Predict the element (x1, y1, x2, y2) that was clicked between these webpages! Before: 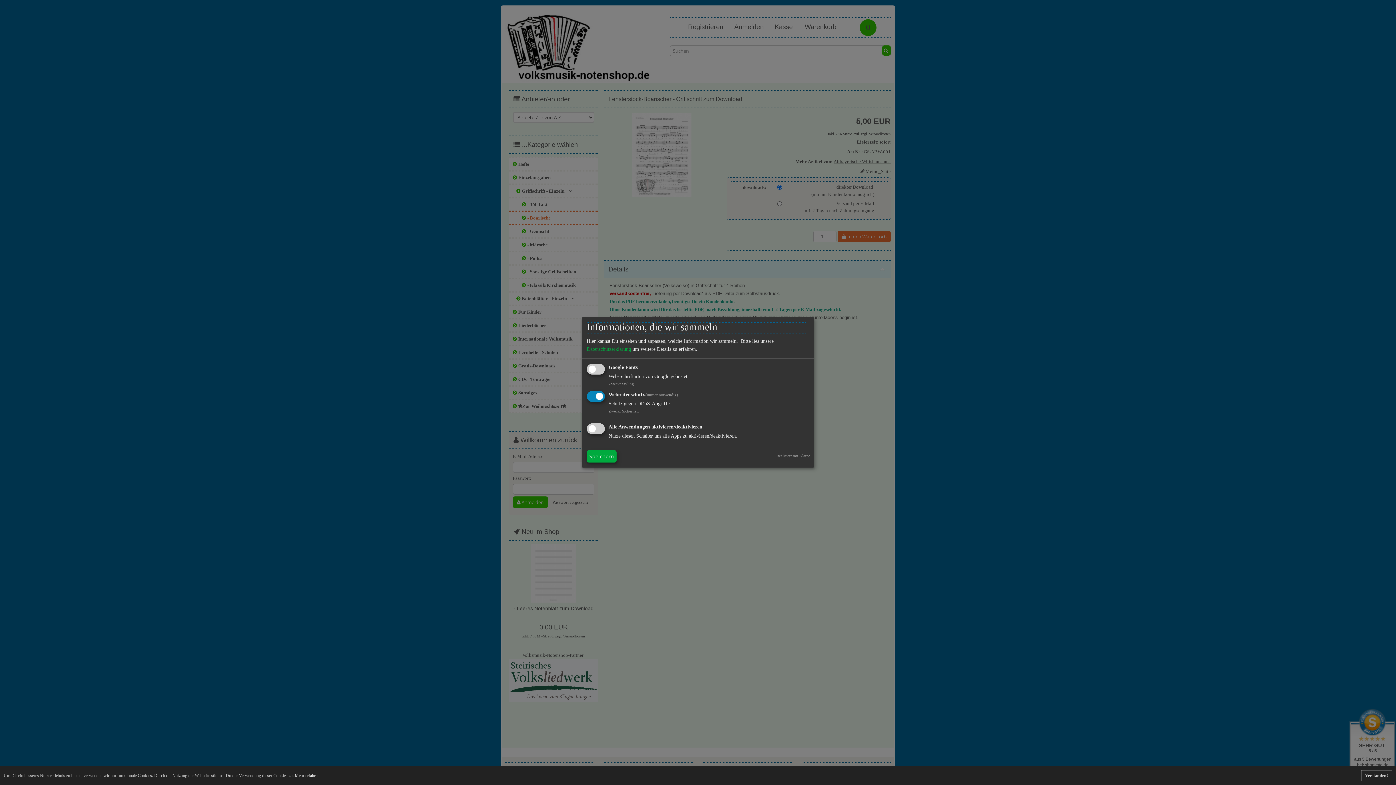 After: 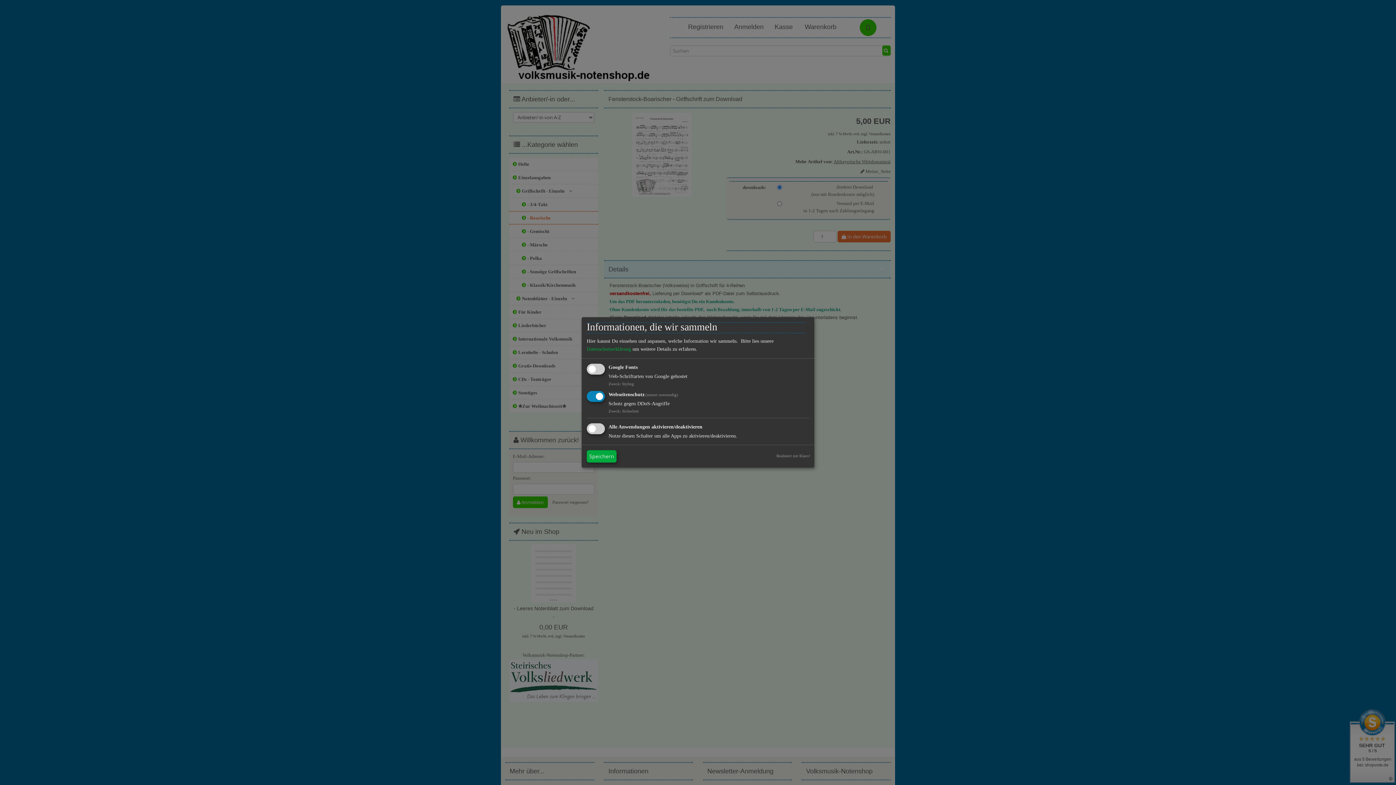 Action: label: dismiss cookie message bbox: (1361, 770, 1392, 781)